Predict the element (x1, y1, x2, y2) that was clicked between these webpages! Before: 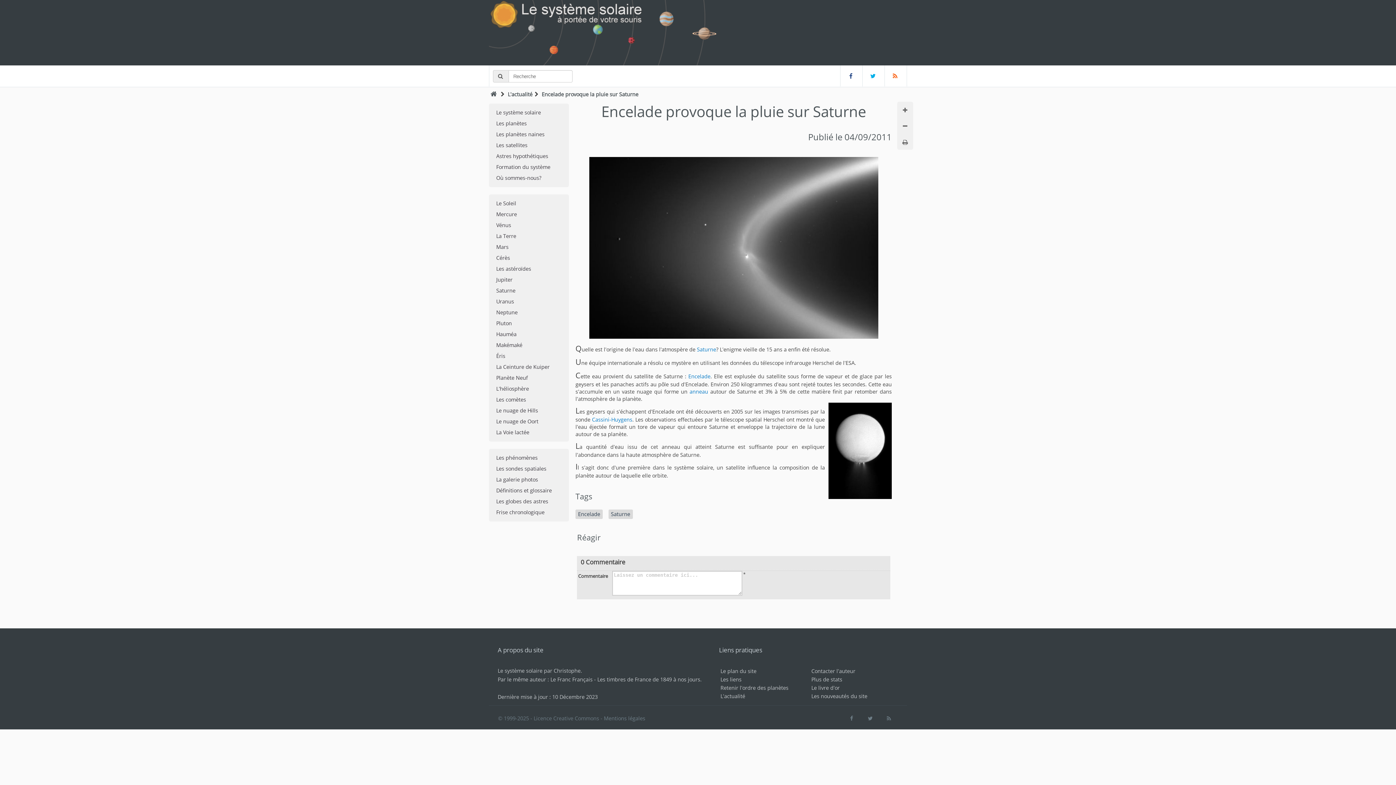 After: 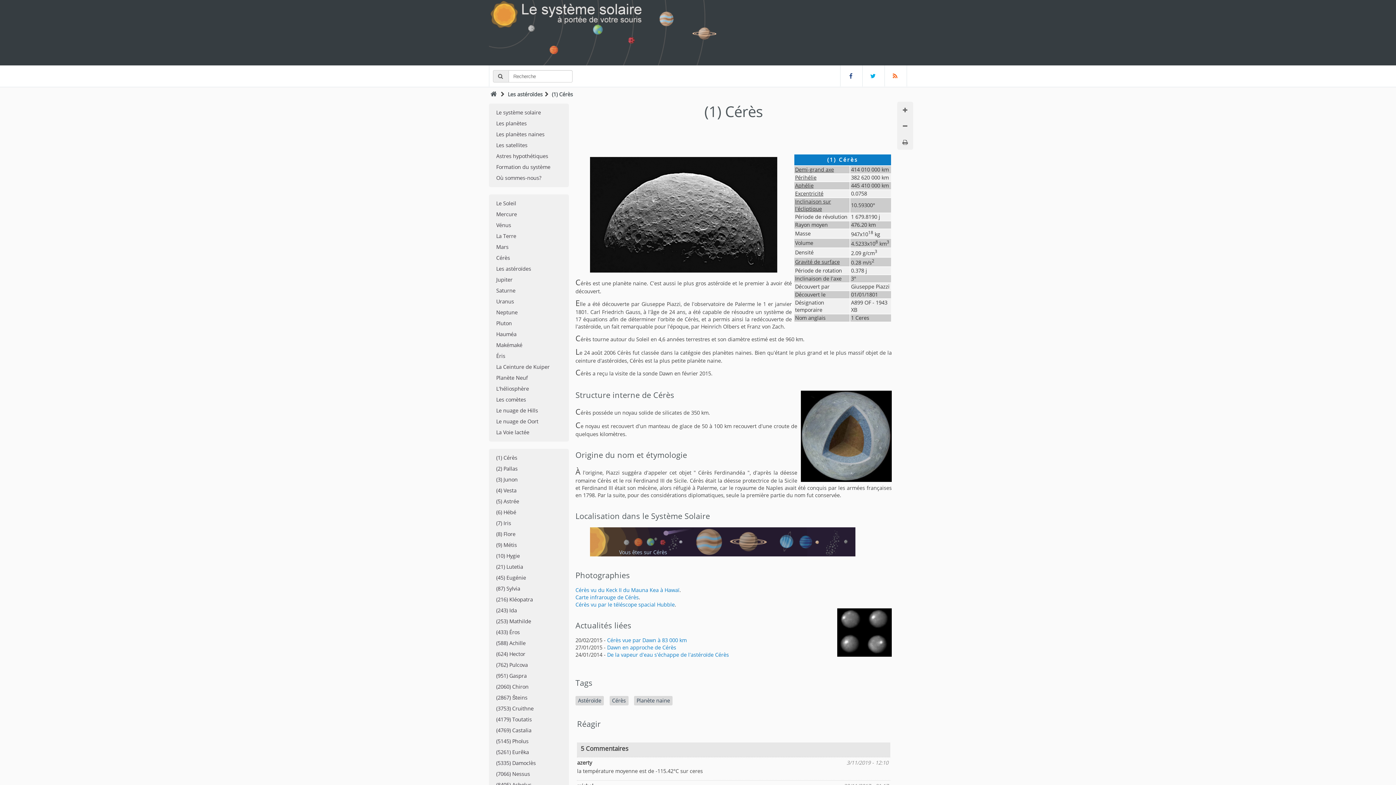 Action: bbox: (489, 252, 569, 263) label: Cérès